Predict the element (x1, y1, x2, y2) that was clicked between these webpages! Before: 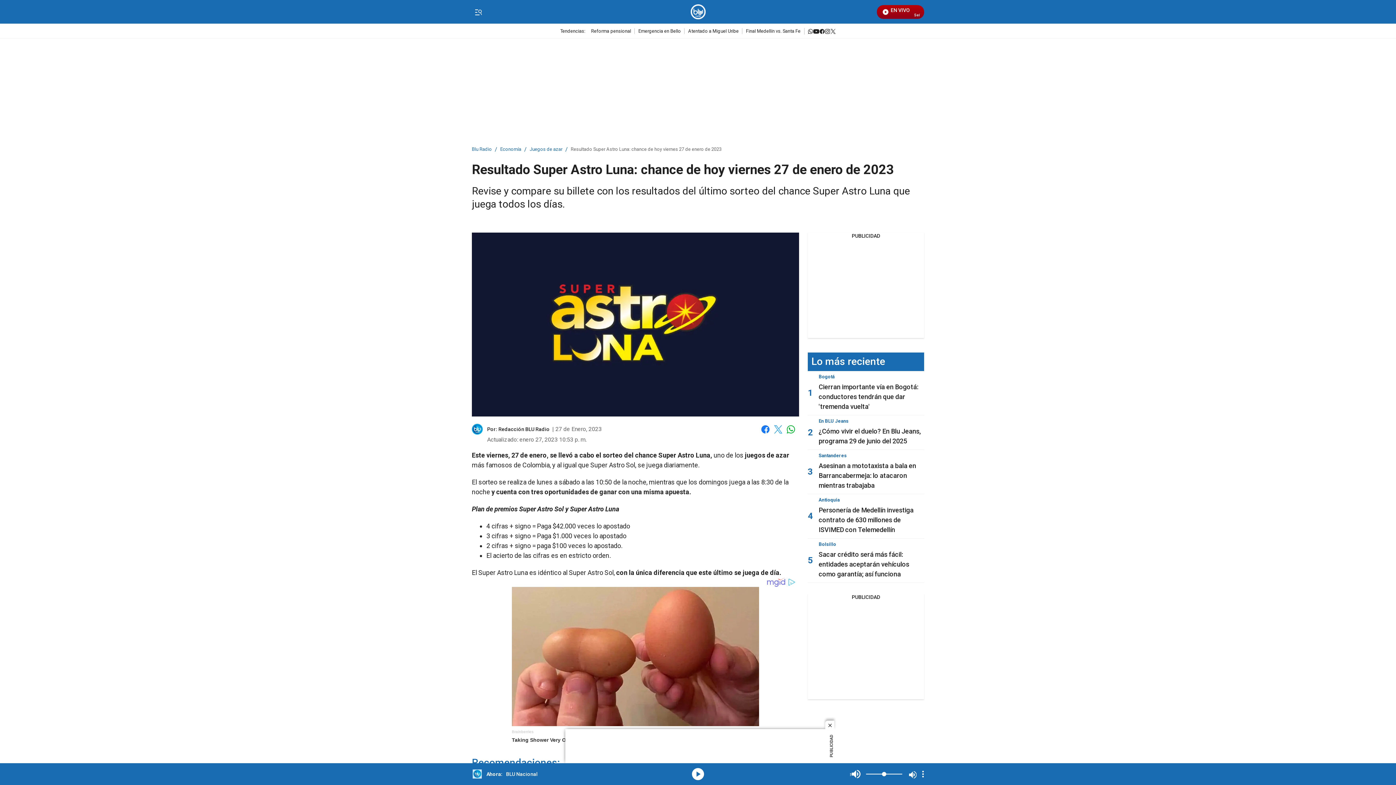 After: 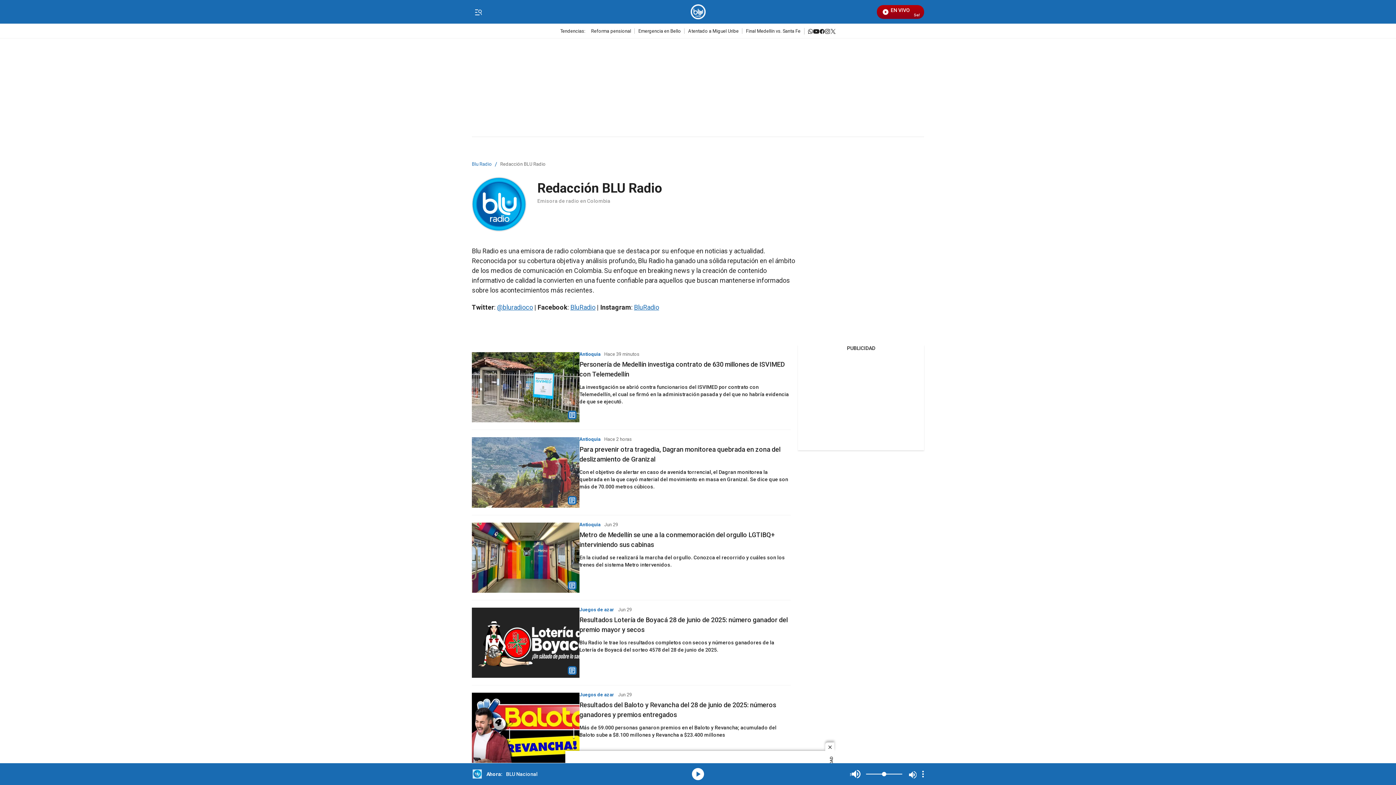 Action: bbox: (498, 426, 549, 432) label: Redacción BLU Radio